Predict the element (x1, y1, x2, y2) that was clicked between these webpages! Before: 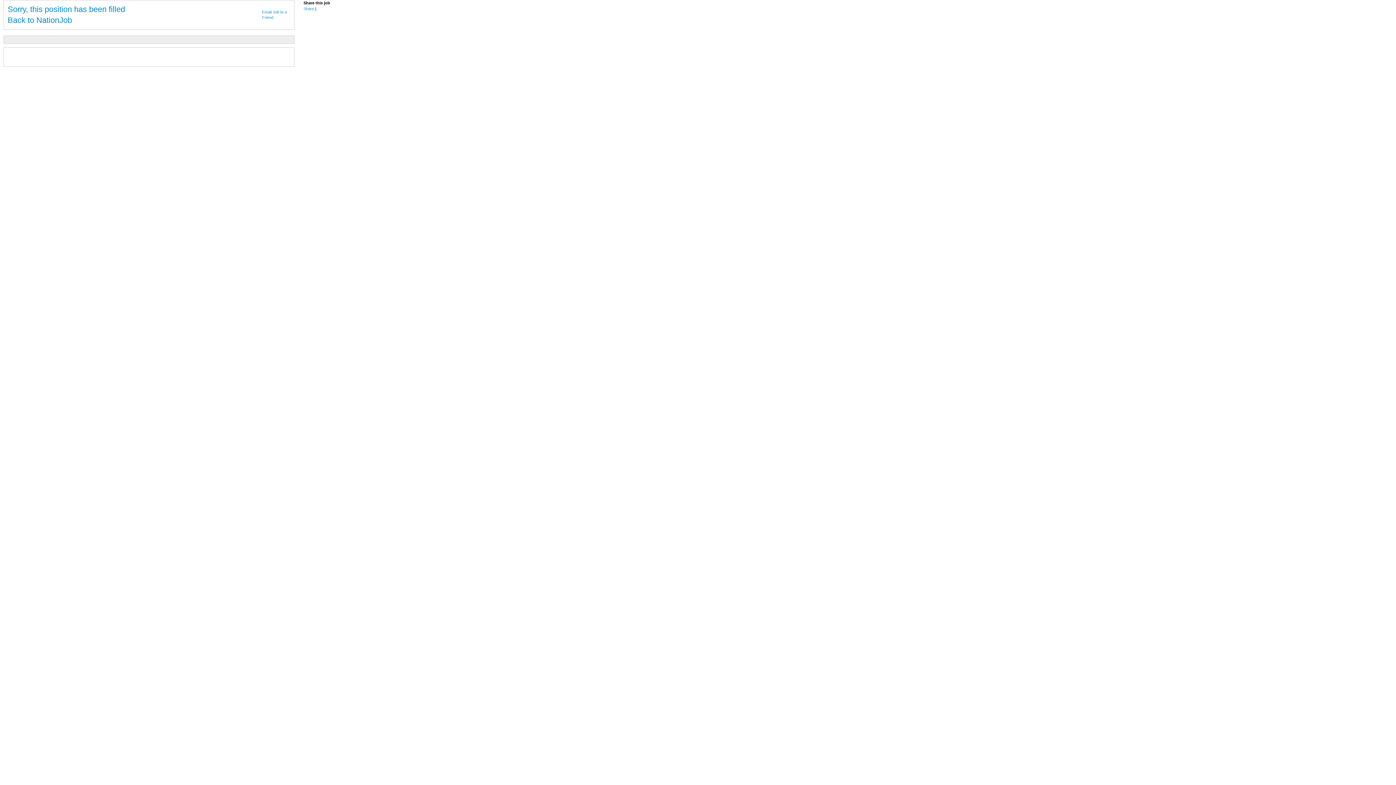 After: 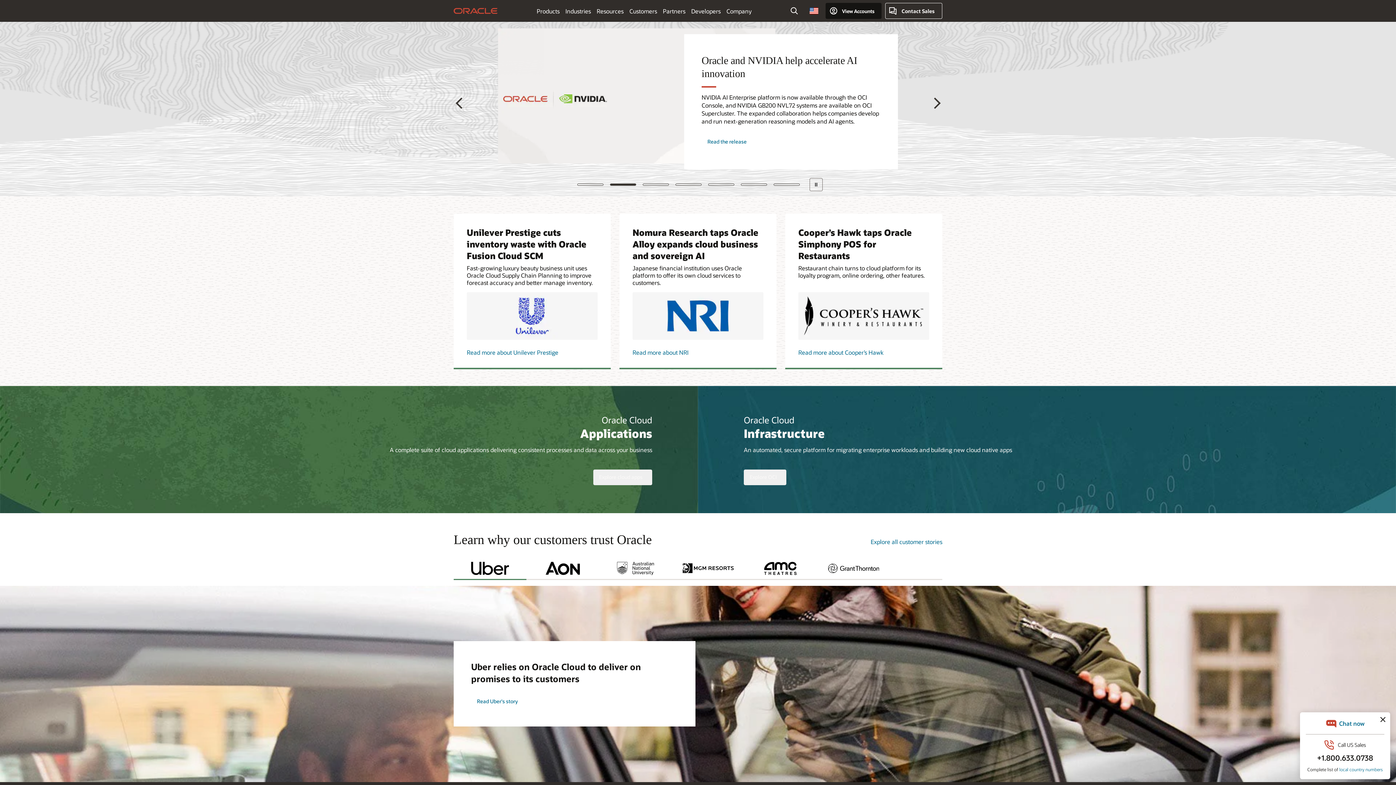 Action: bbox: (303, 6, 314, 10) label: Share